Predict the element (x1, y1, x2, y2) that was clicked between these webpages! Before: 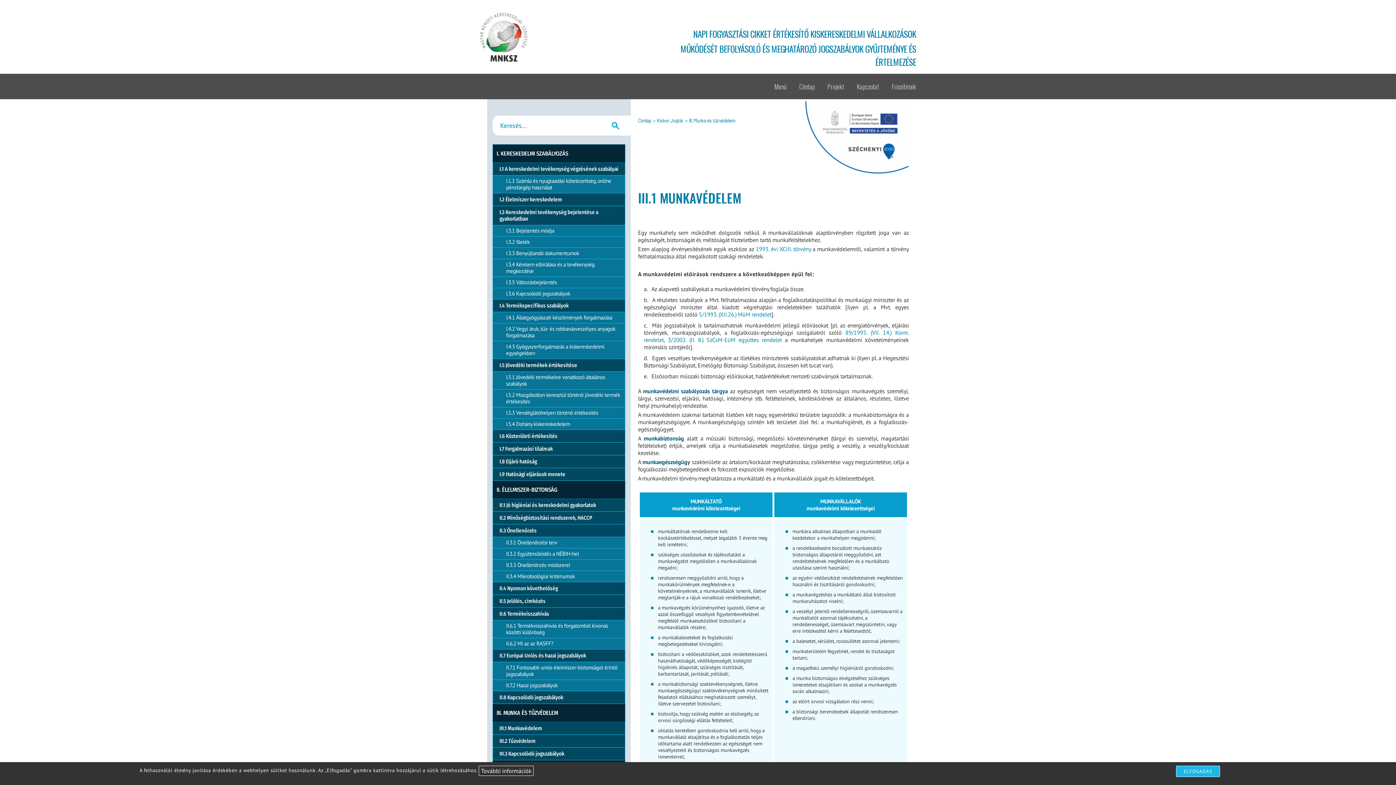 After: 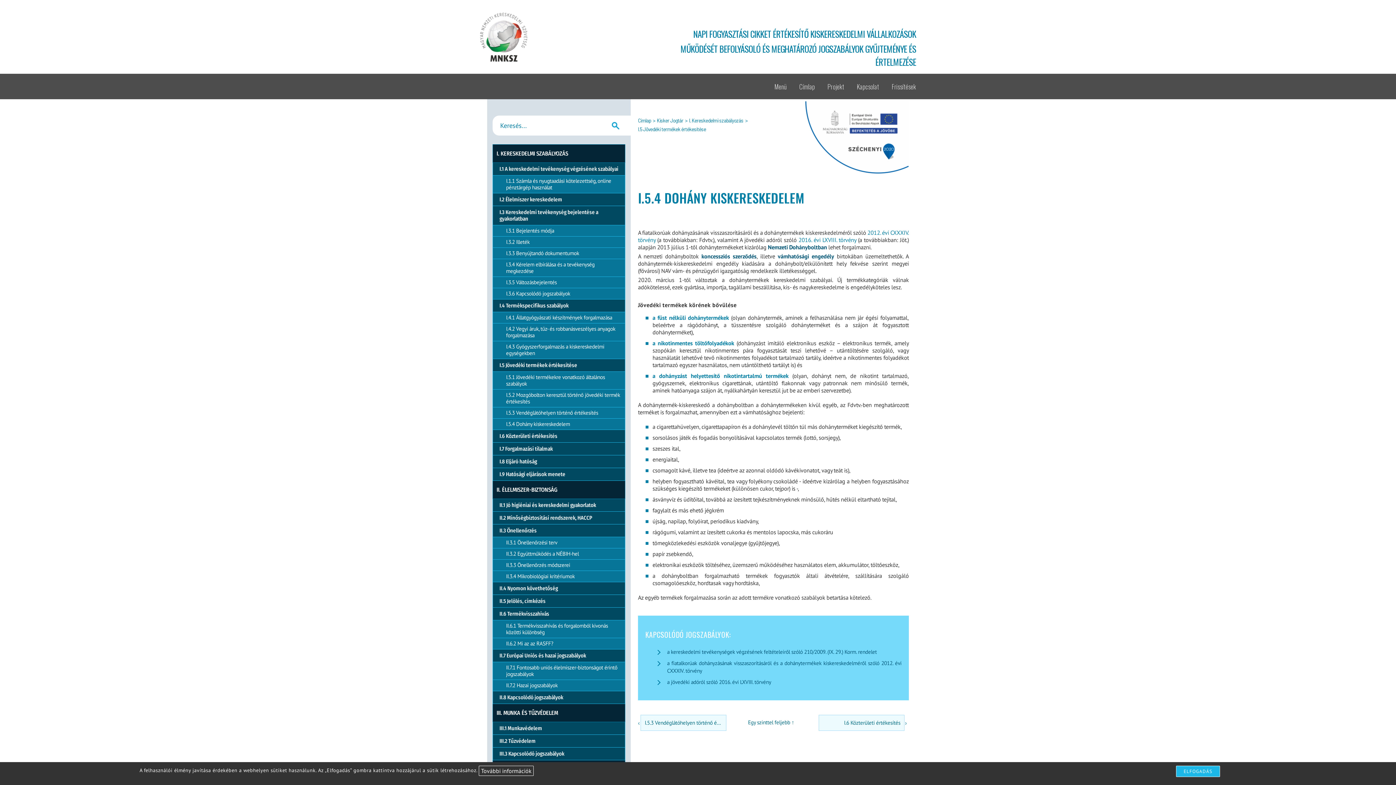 Action: bbox: (504, 418, 625, 429) label: I.5.4 Dohány kiskereskedelem